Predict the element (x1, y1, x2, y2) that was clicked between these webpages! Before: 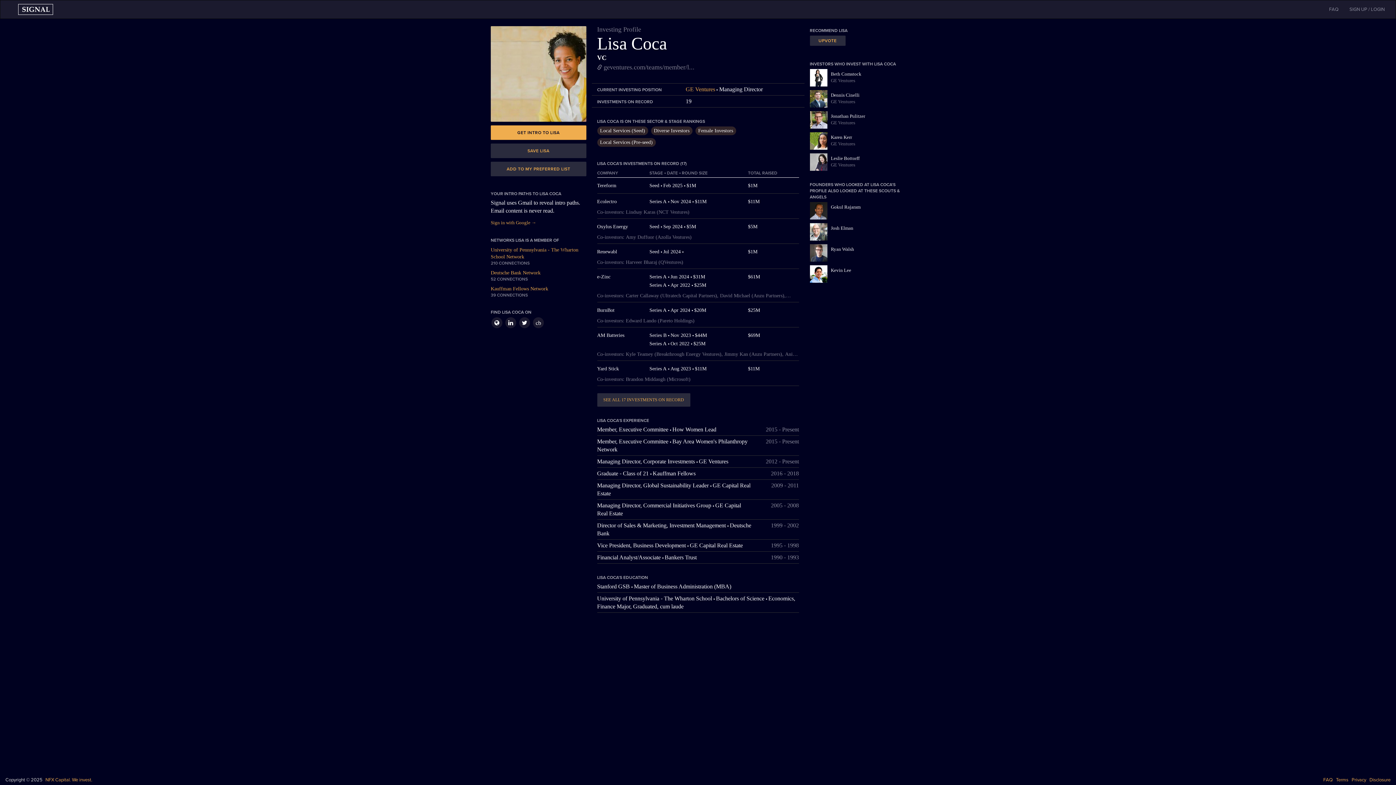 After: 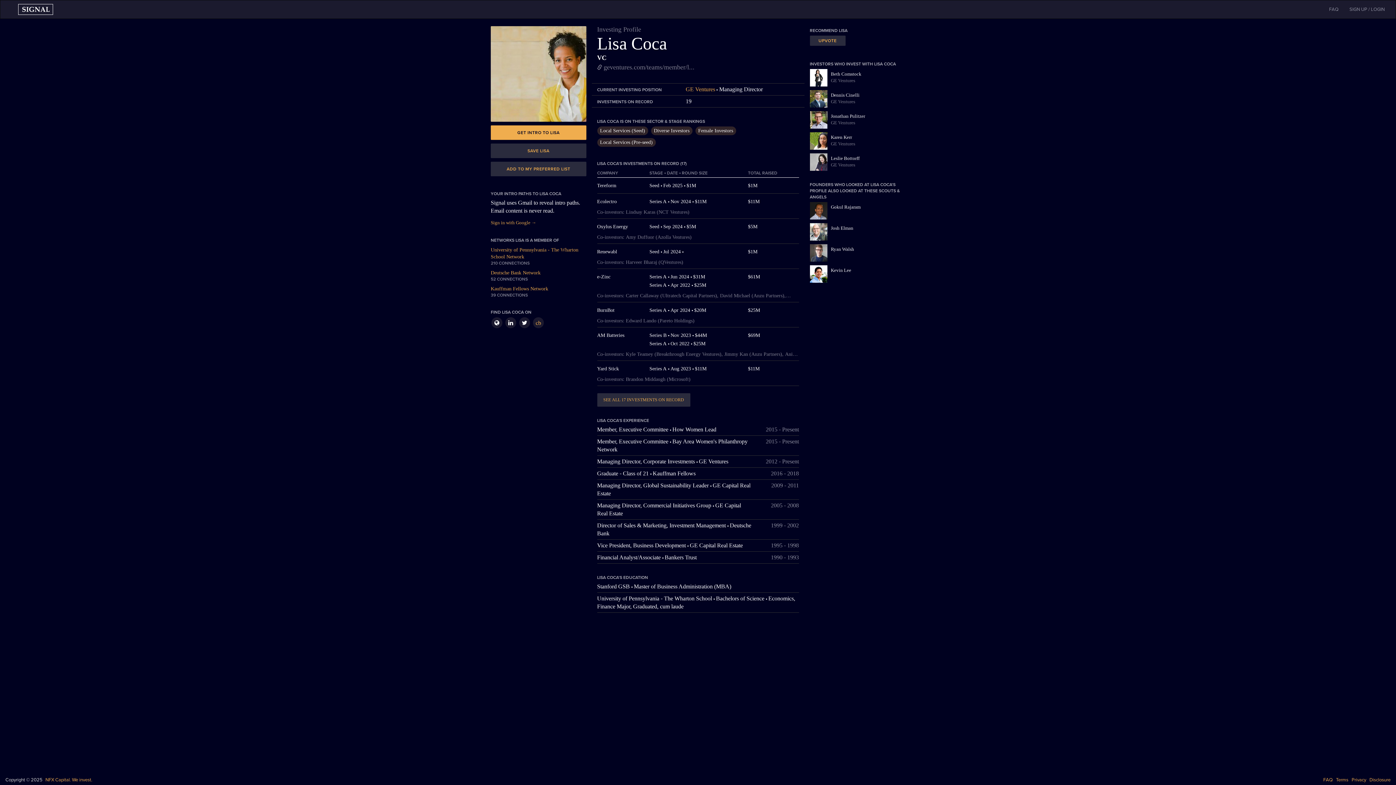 Action: bbox: (533, 317, 544, 328) label: cb